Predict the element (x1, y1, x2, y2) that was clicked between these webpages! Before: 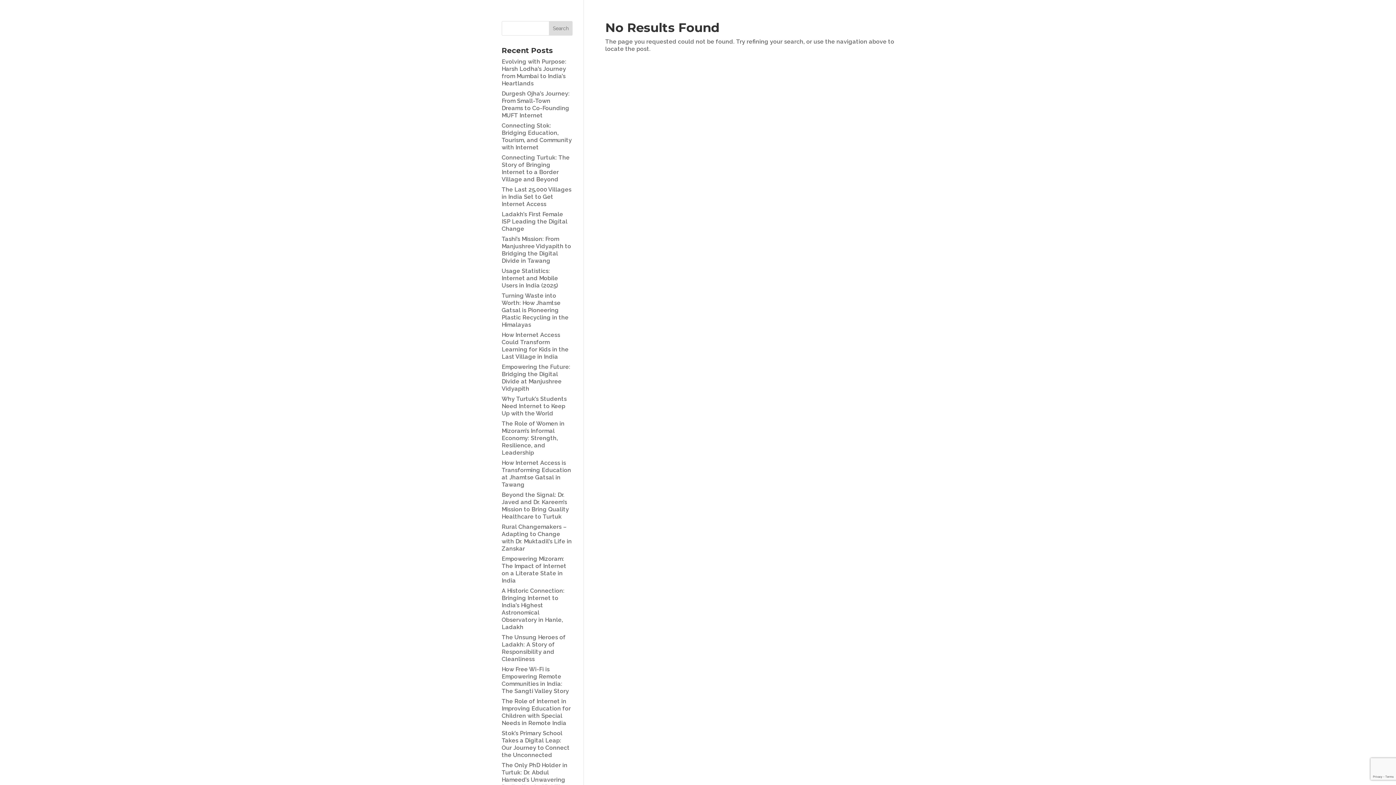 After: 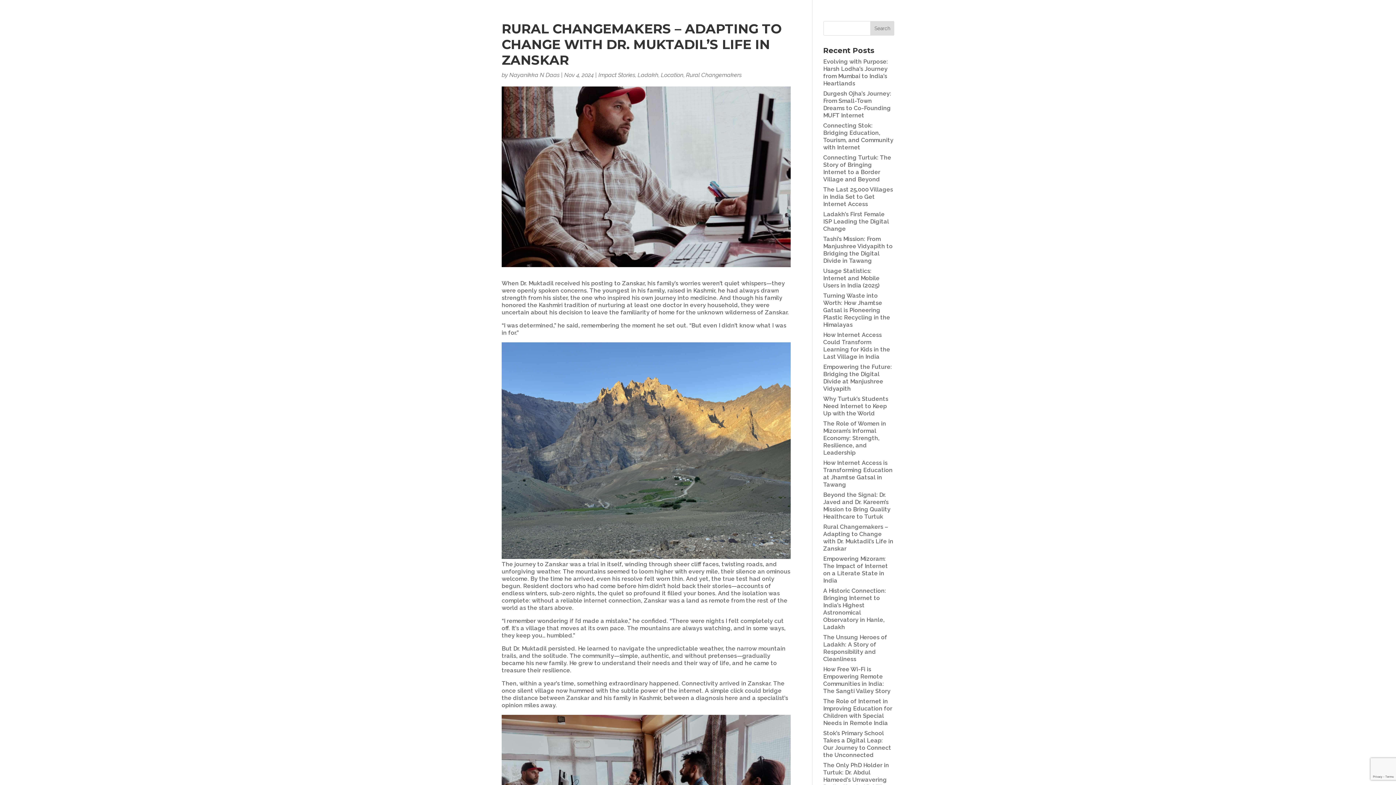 Action: bbox: (501, 523, 572, 552) label: Rural Changemakers – Adapting to Change with Dr. Muktadil’s Life in Zanskar